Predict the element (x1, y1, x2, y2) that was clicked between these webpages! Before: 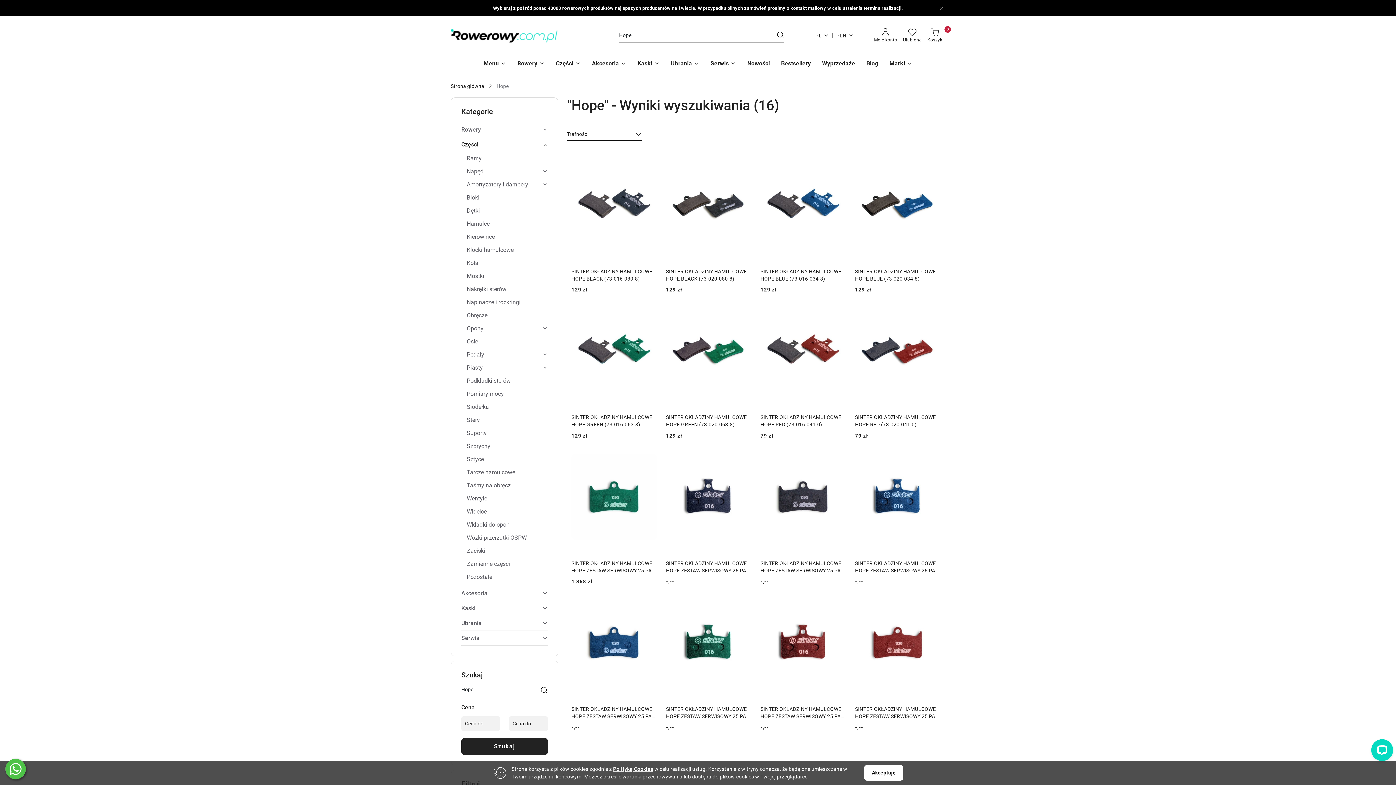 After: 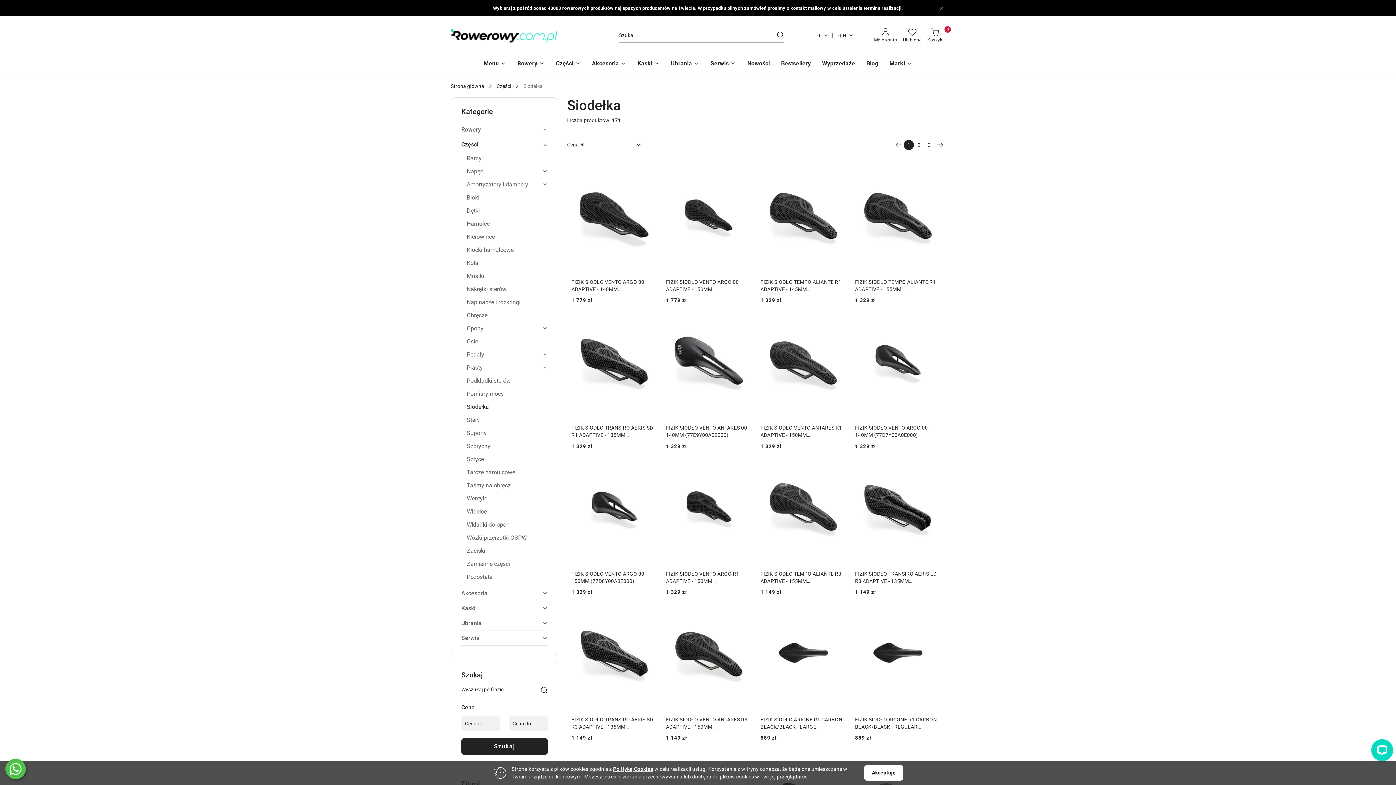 Action: label: Siodełka bbox: (466, 402, 548, 415)